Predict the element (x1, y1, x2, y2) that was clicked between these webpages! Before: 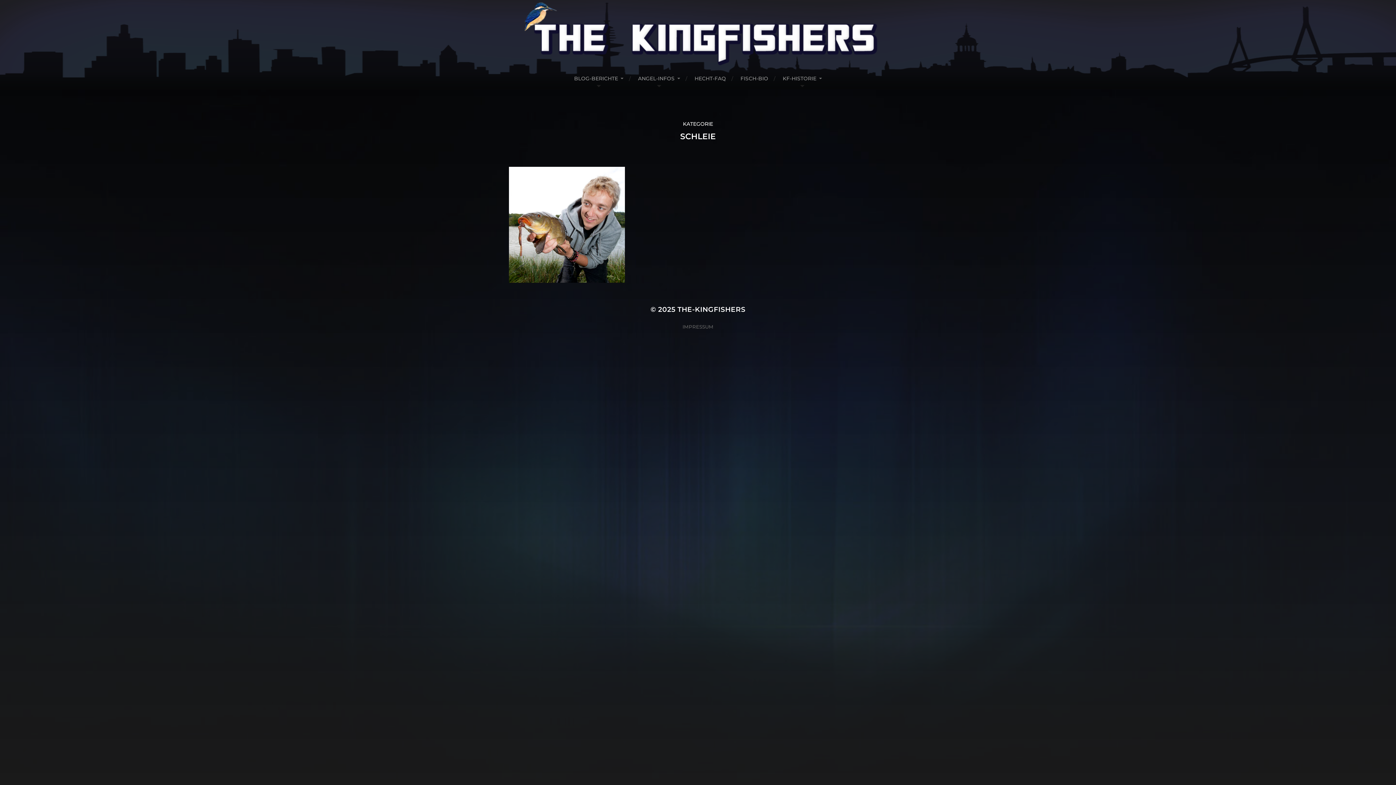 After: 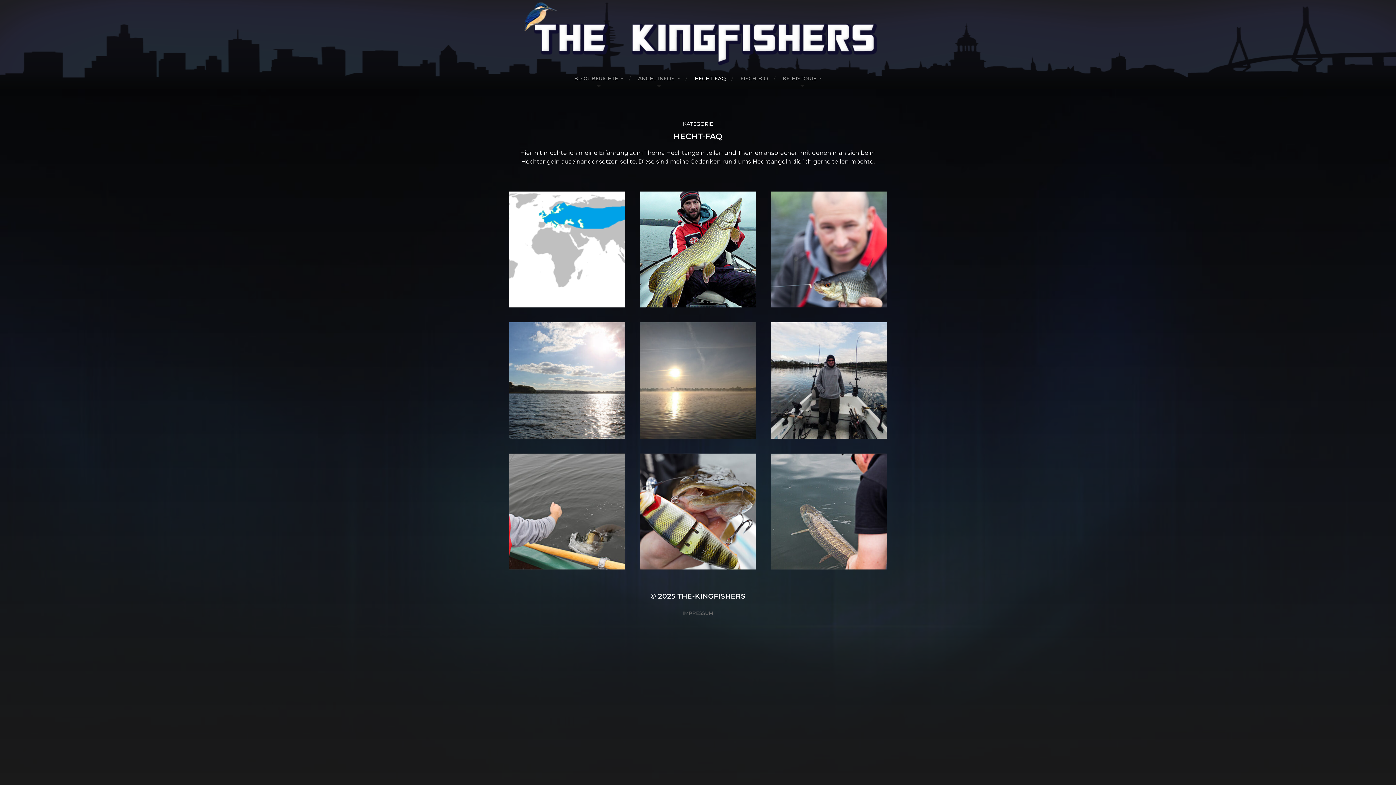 Action: label: HECHT-FAQ bbox: (694, 67, 726, 89)